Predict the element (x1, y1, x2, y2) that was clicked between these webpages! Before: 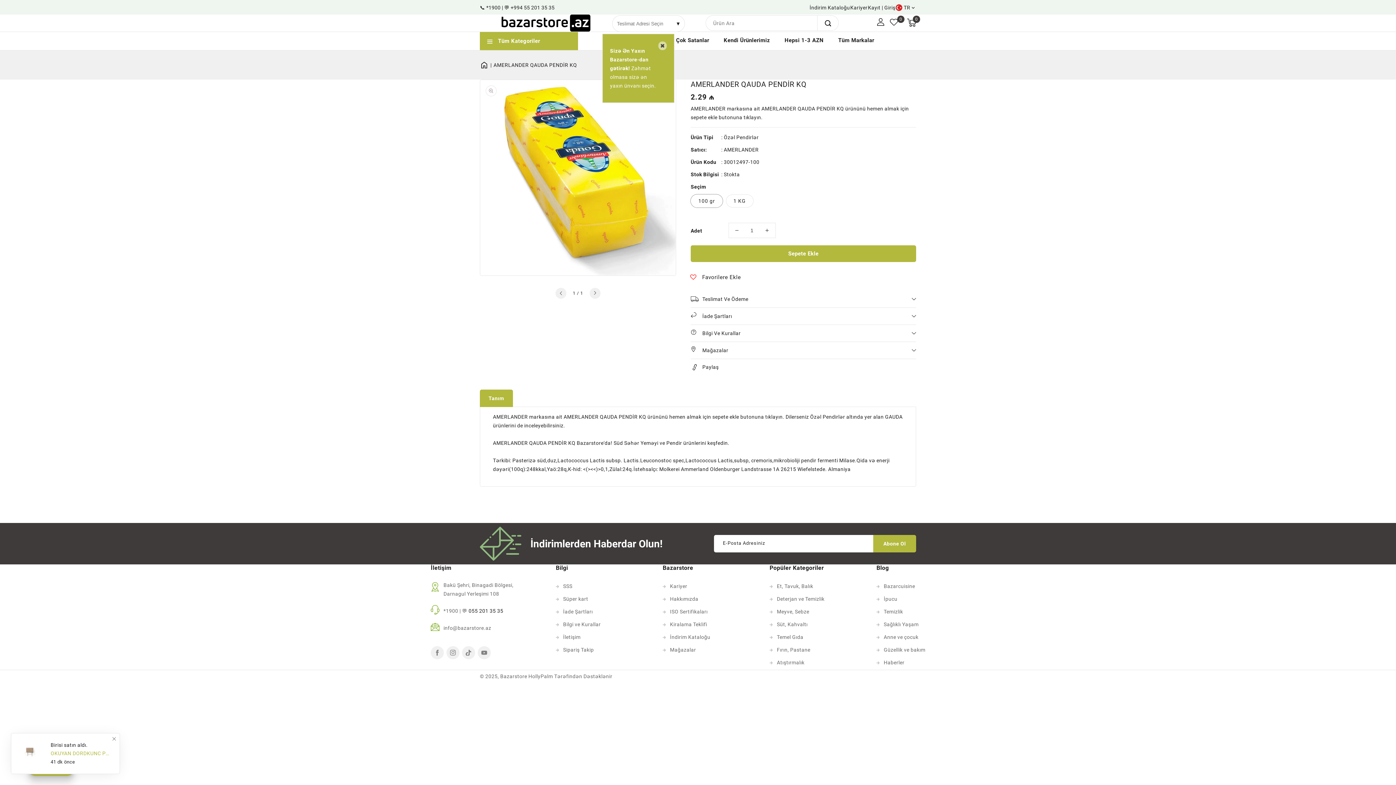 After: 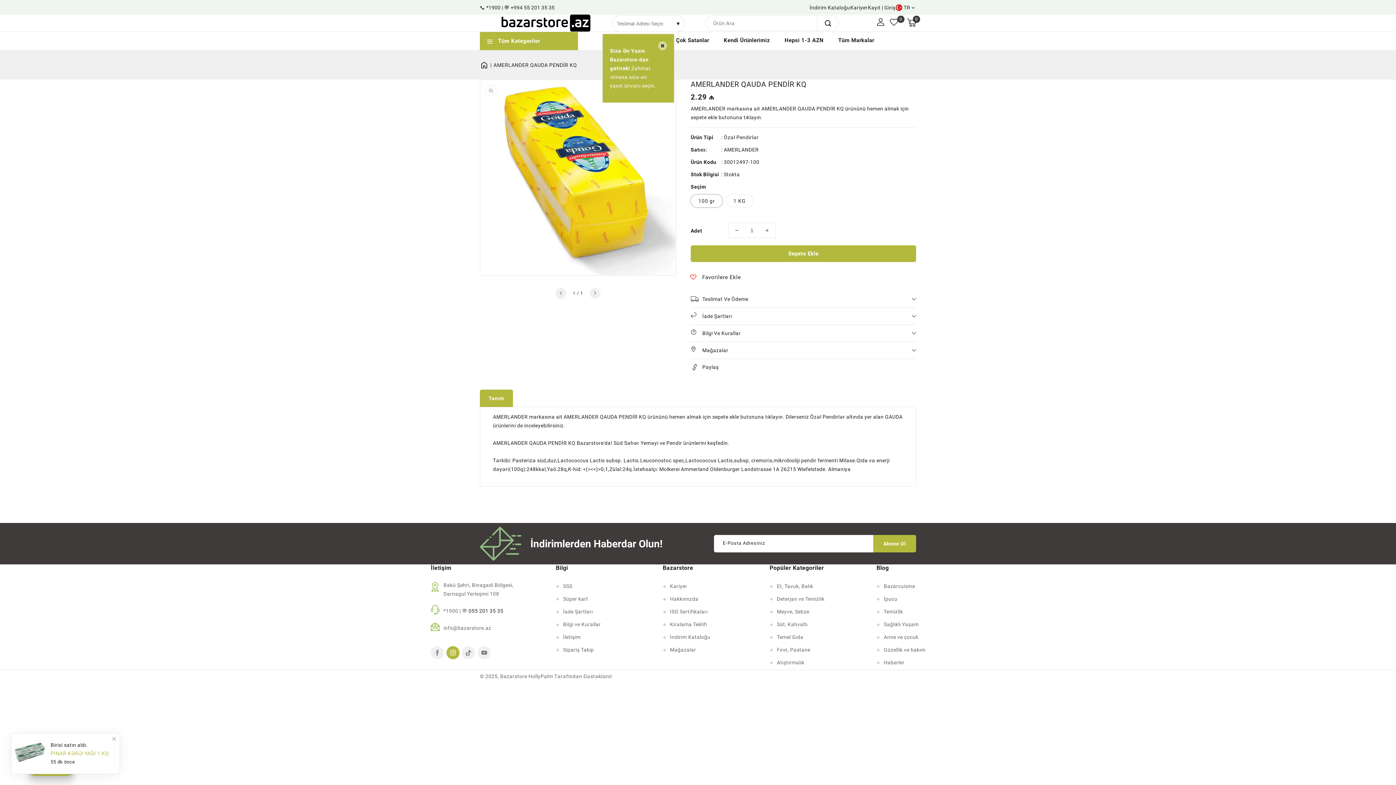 Action: bbox: (446, 646, 459, 659) label: Instagram